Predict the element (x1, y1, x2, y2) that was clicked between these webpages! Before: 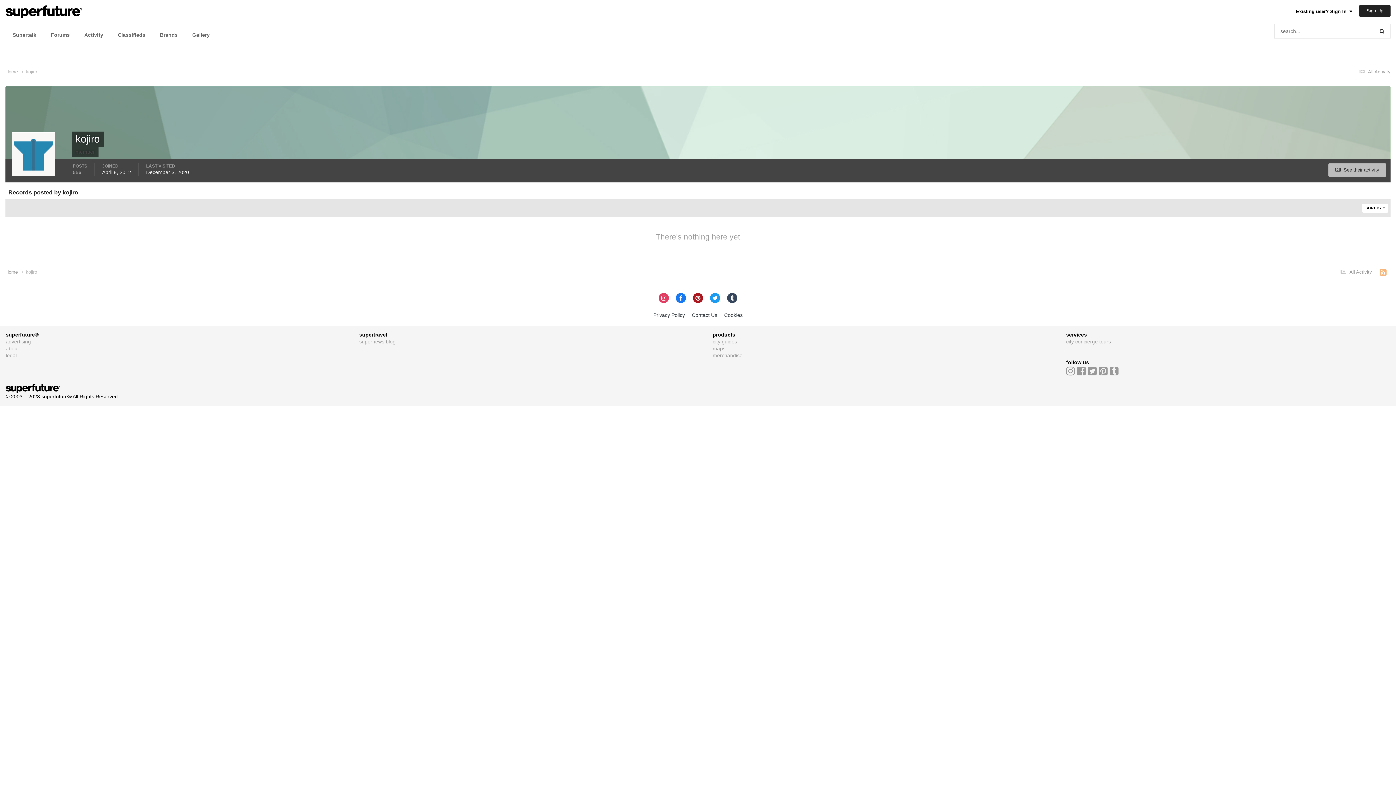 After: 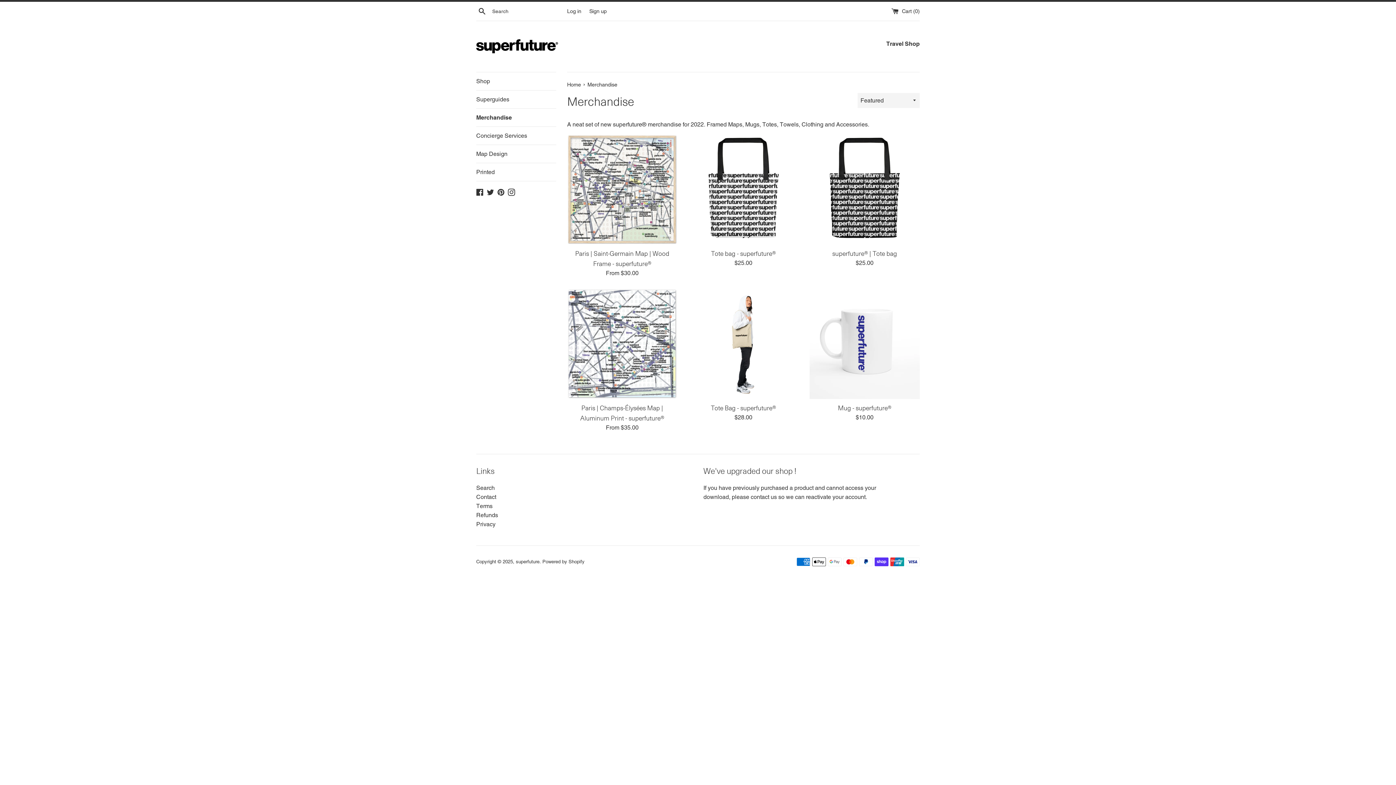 Action: label: merchandise bbox: (712, 352, 742, 358)